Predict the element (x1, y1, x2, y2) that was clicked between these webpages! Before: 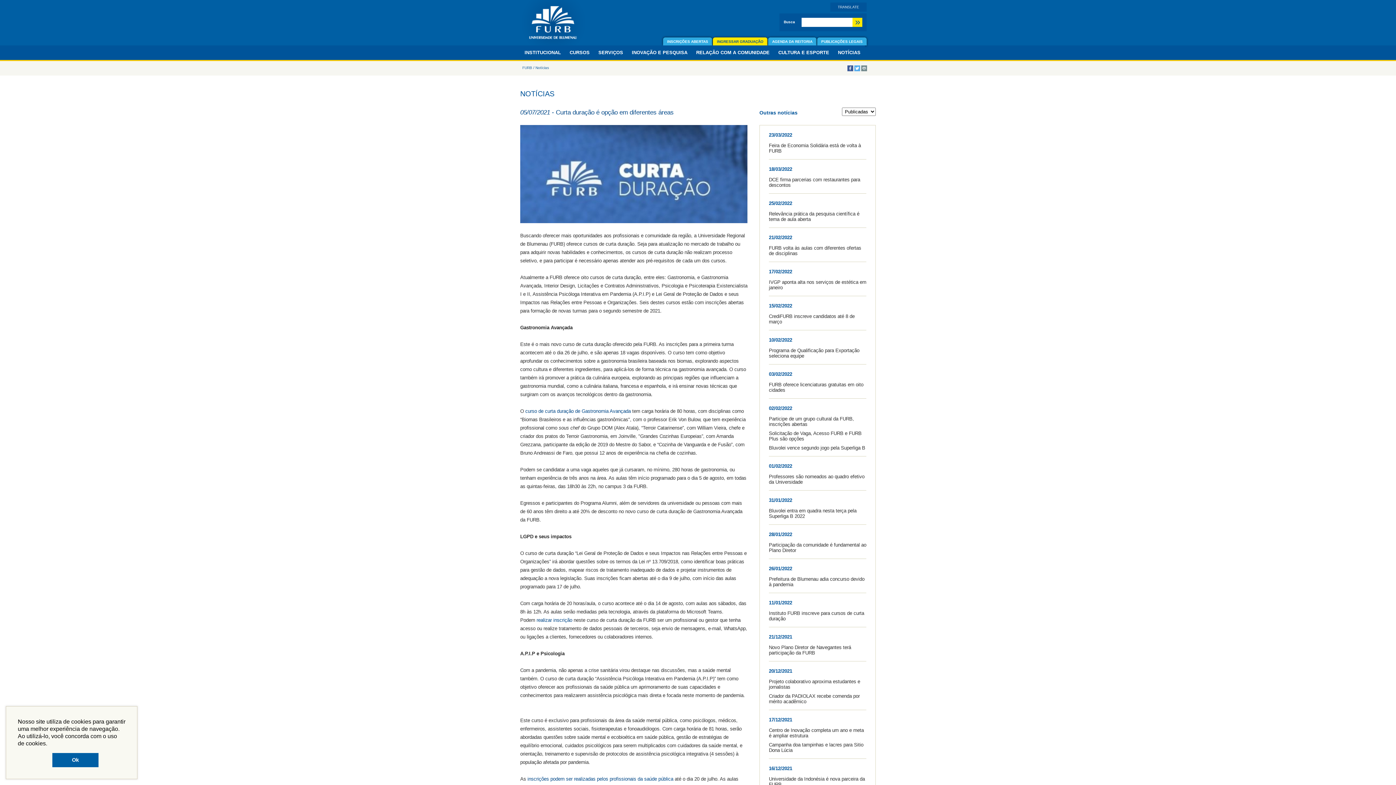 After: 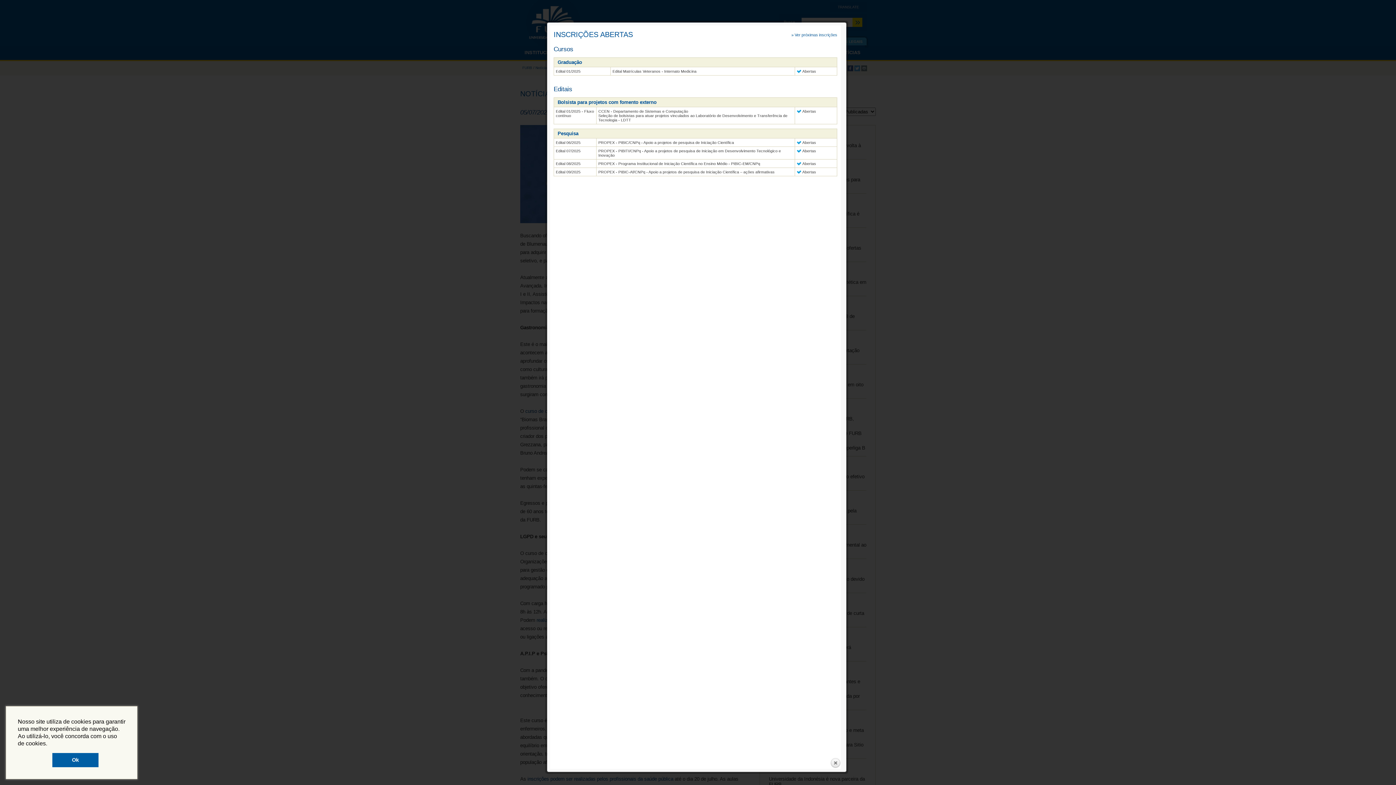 Action: bbox: (663, 37, 712, 45) label: INSCRIÇÕES ABERTAS